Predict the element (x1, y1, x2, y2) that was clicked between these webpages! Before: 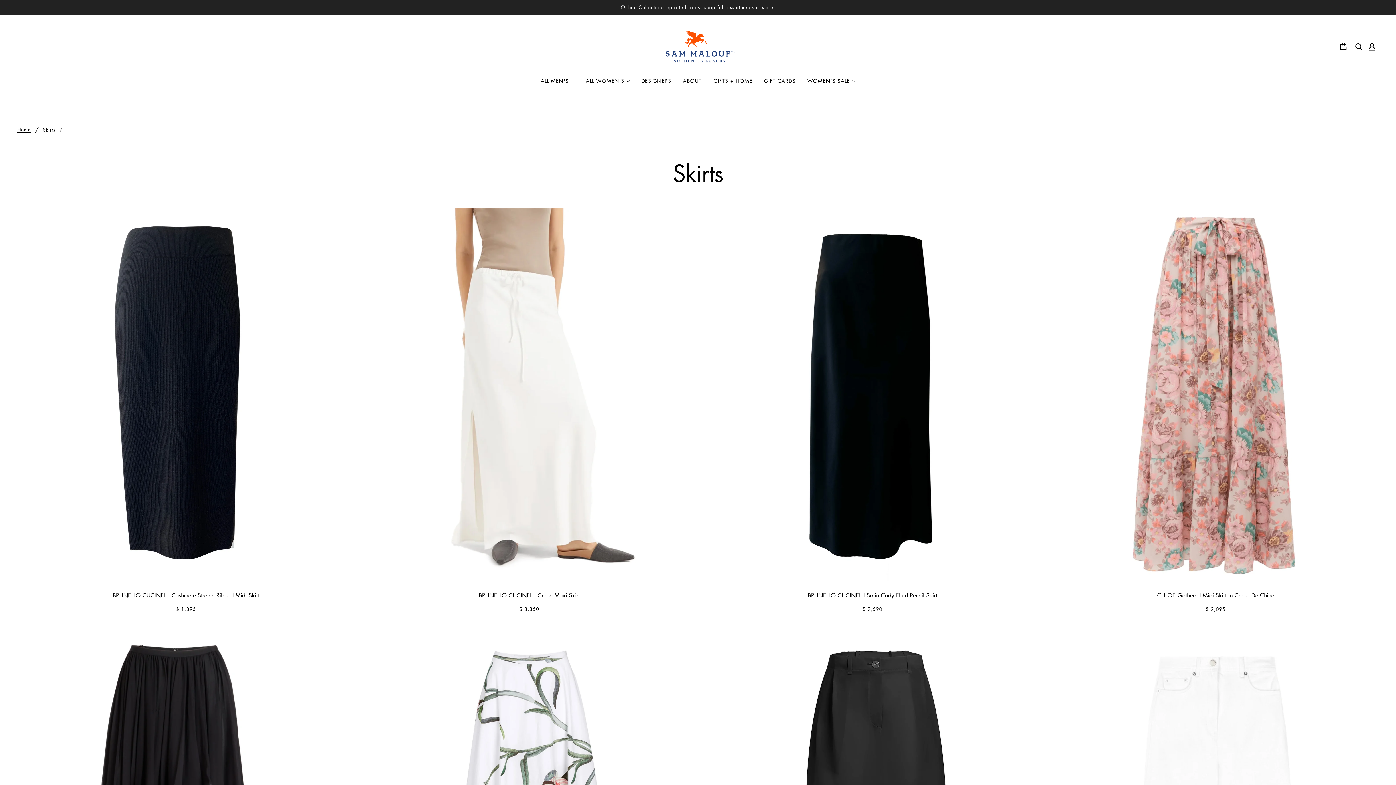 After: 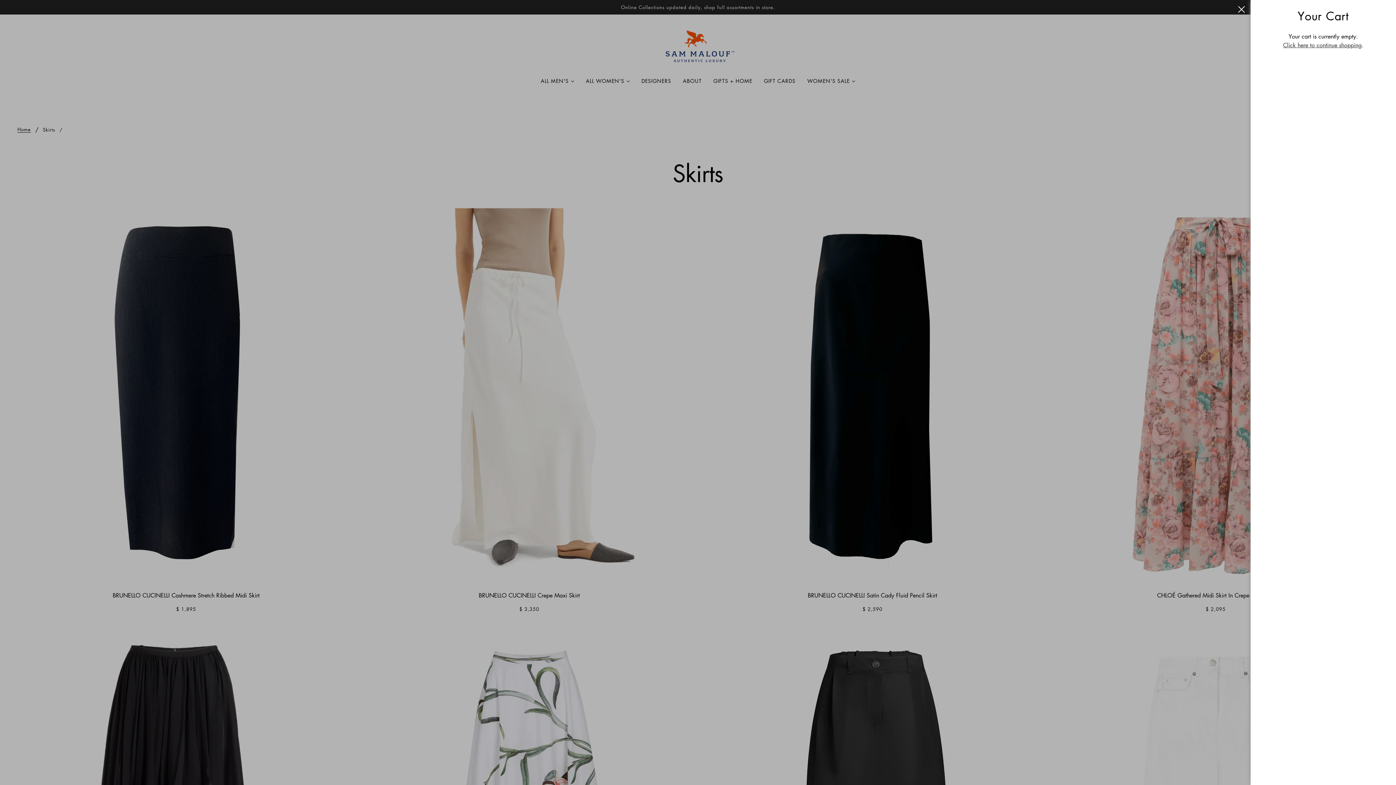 Action: bbox: (1341, 41, 1348, 50) label: Cart